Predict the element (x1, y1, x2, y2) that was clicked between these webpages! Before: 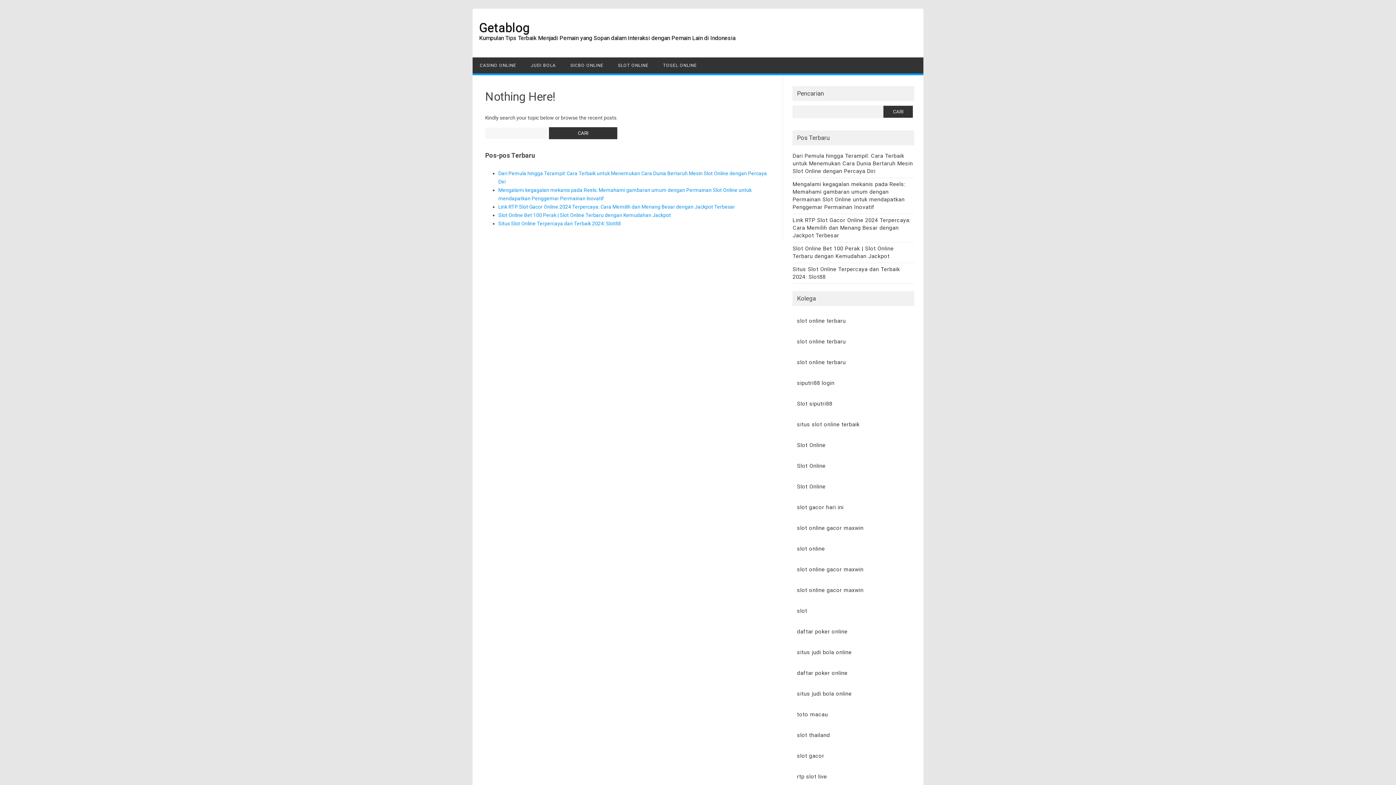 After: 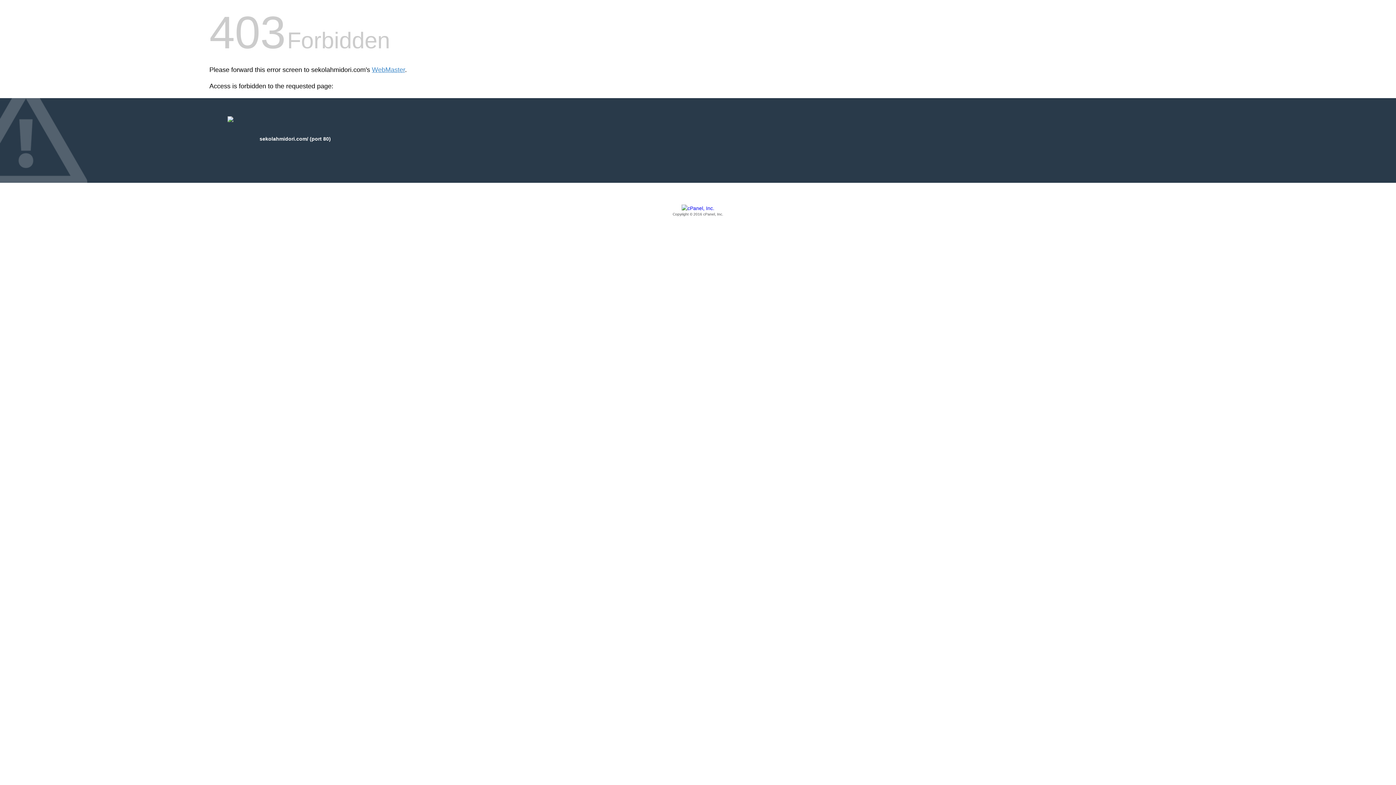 Action: label: rtp slot live bbox: (797, 773, 827, 780)